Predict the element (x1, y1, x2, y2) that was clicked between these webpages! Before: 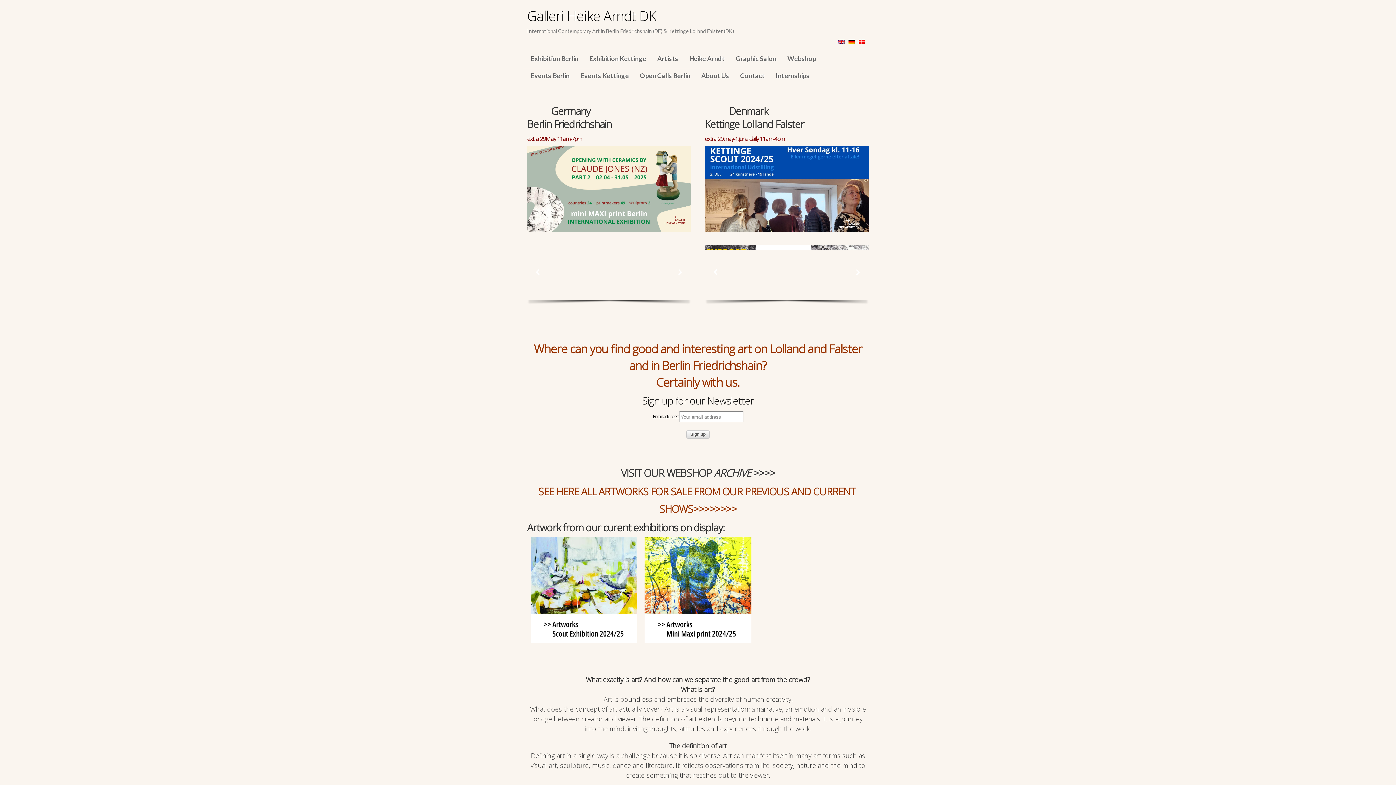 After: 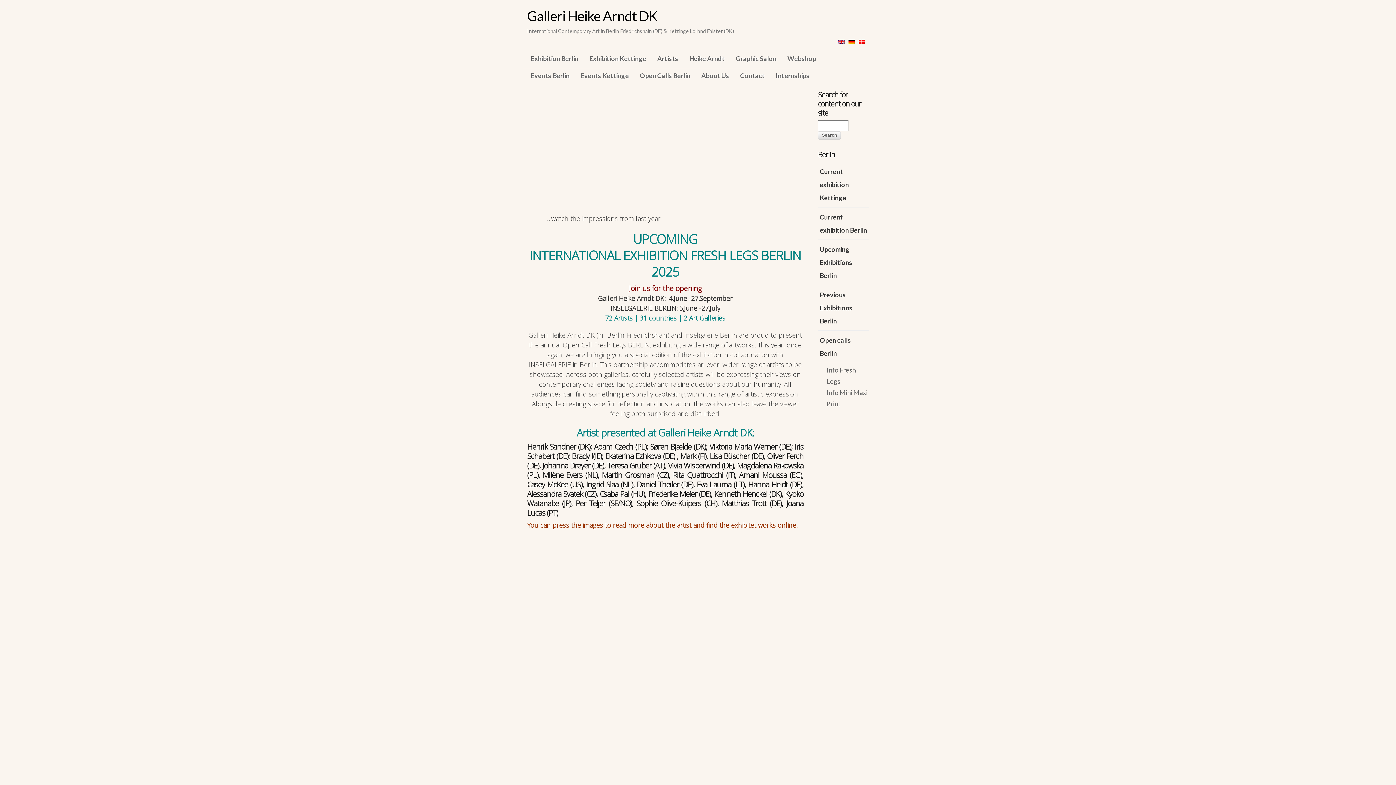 Action: bbox: (527, 245, 691, 299) label: 1200x400_opening_websitebanners_freshlegs